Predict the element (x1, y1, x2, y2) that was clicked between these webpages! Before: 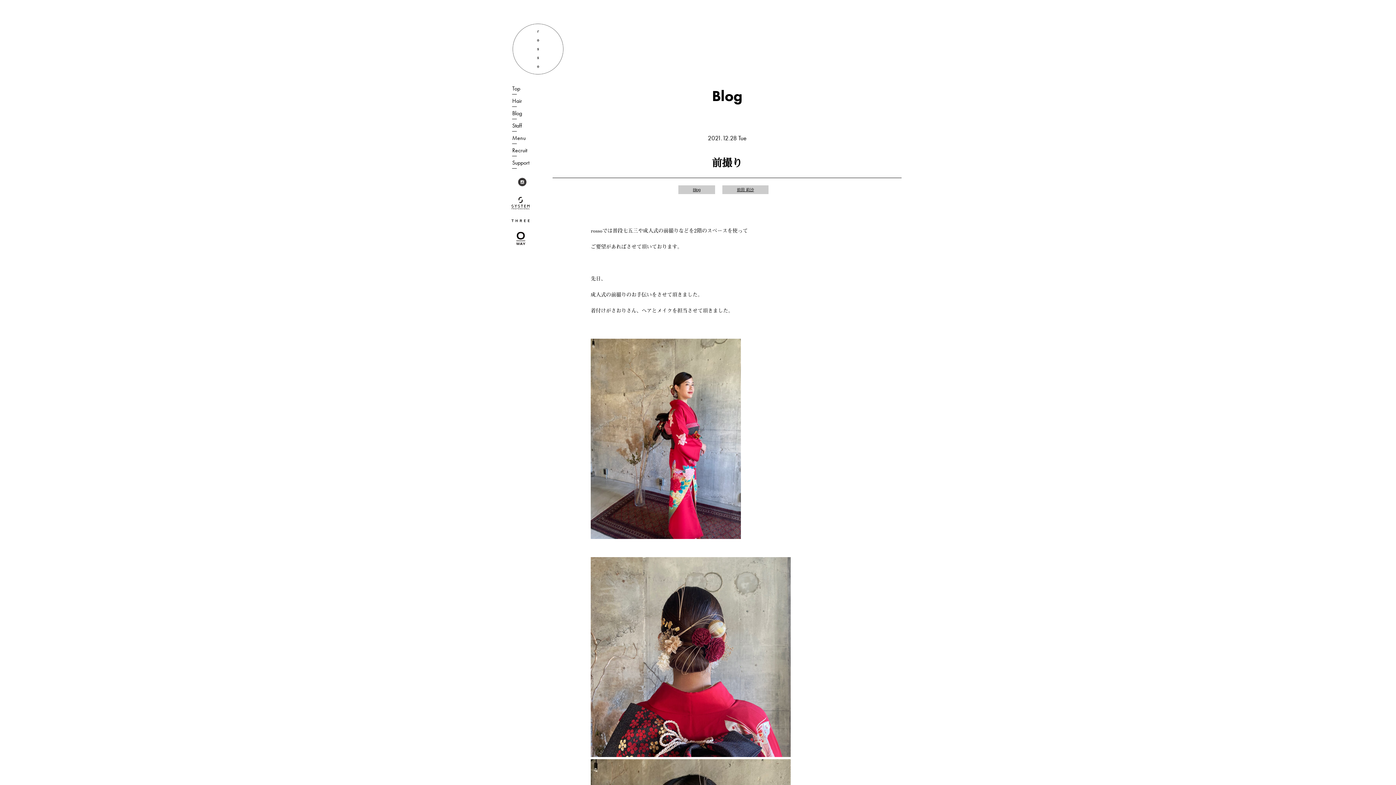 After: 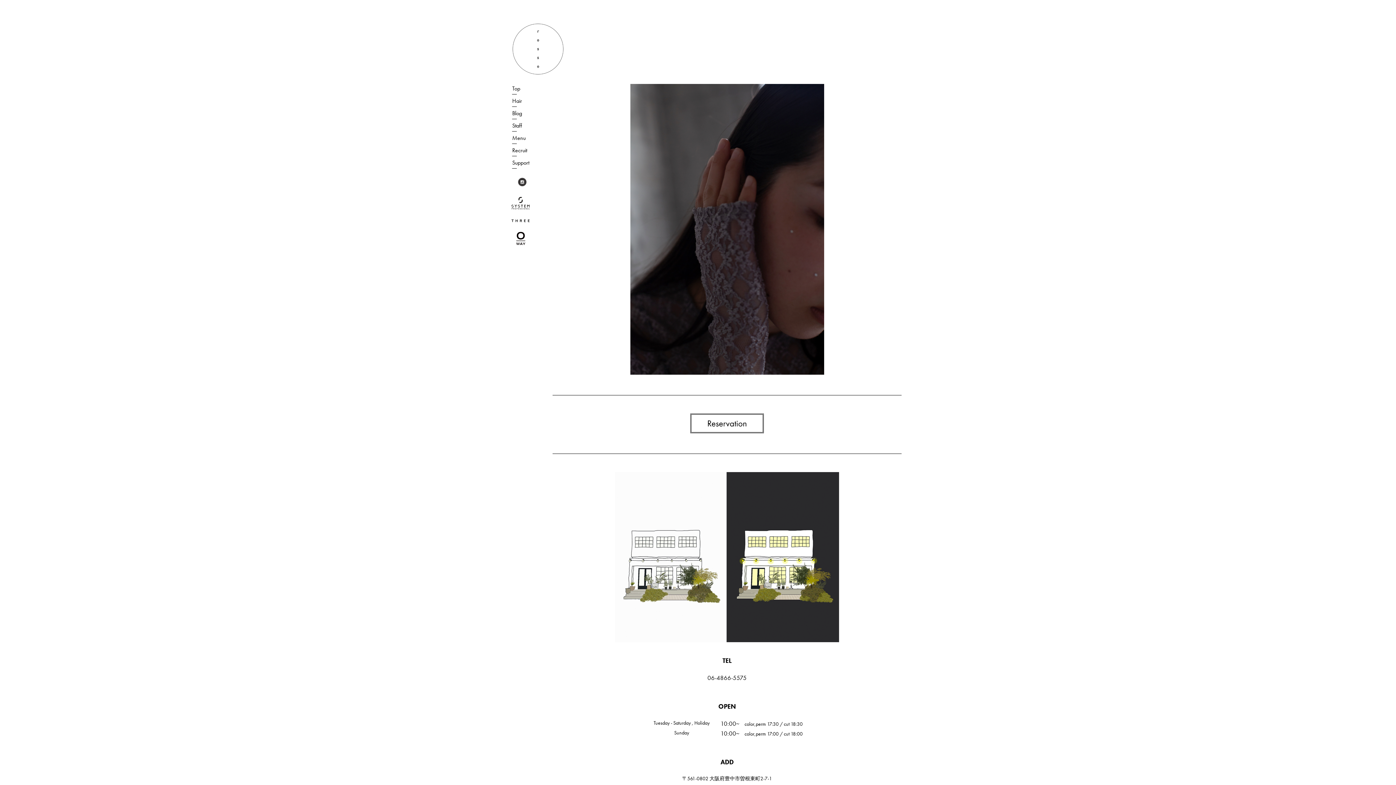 Action: bbox: (505, 77, 570, 82)